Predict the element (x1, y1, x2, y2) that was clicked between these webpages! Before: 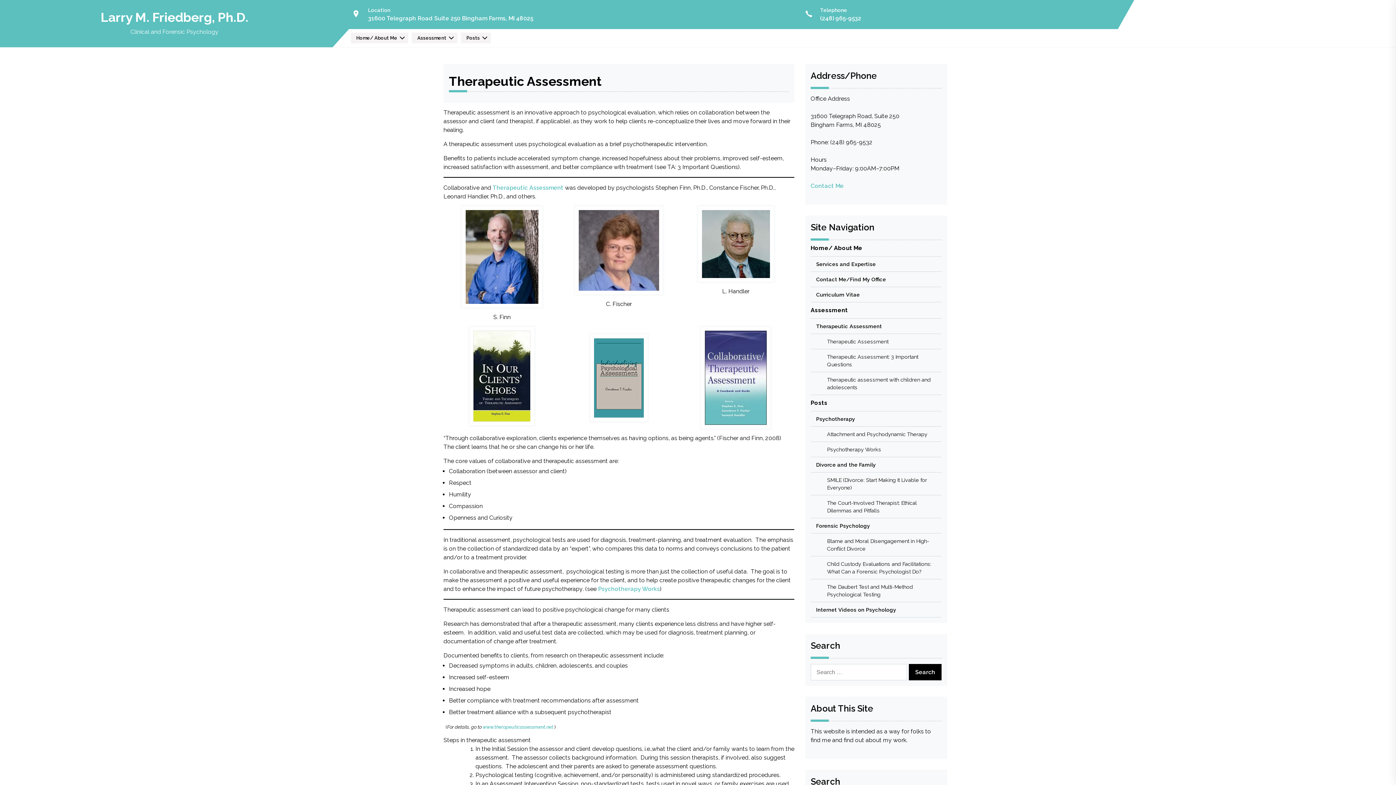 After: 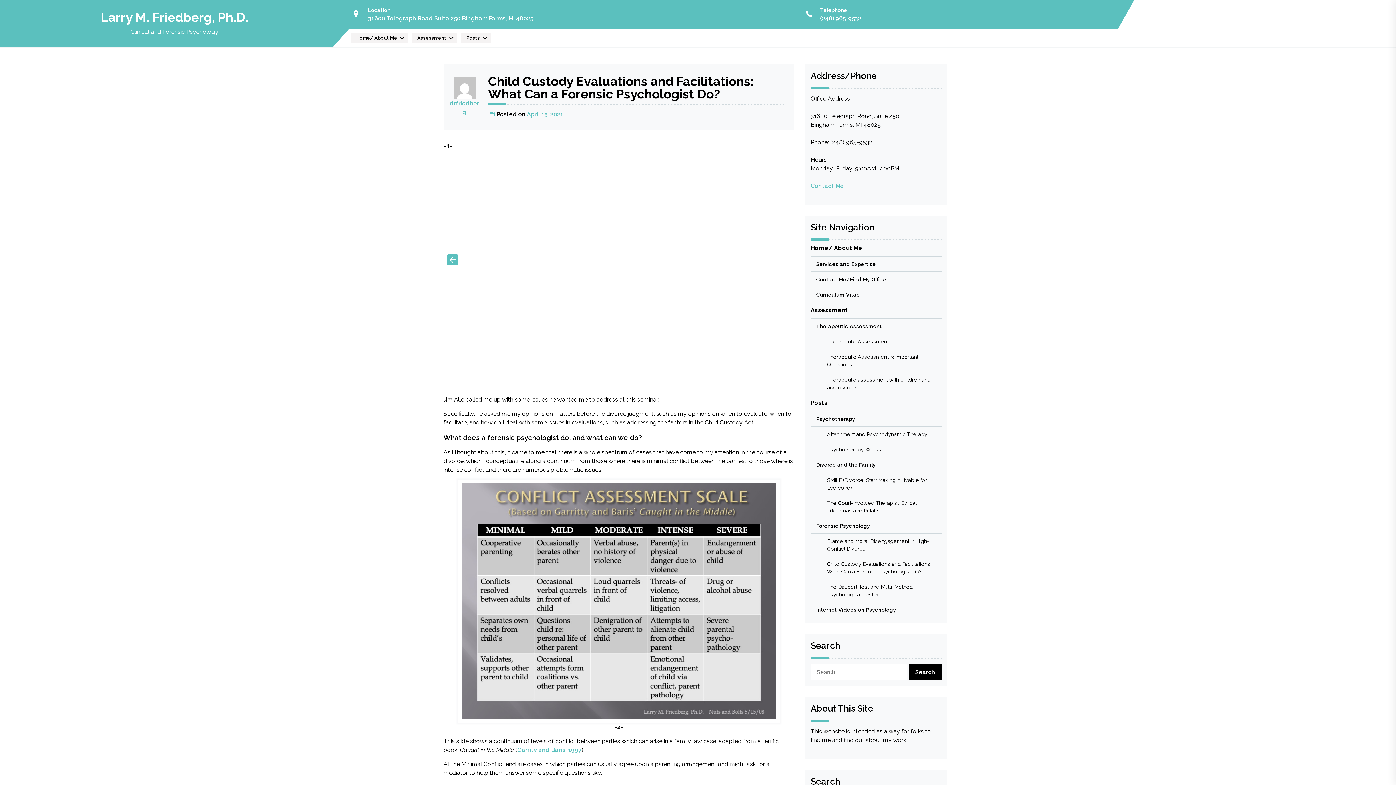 Action: label: Child Custody Evaluations and Facilitations: What Can a Forensic Psychologist Do? bbox: (810, 560, 941, 575)